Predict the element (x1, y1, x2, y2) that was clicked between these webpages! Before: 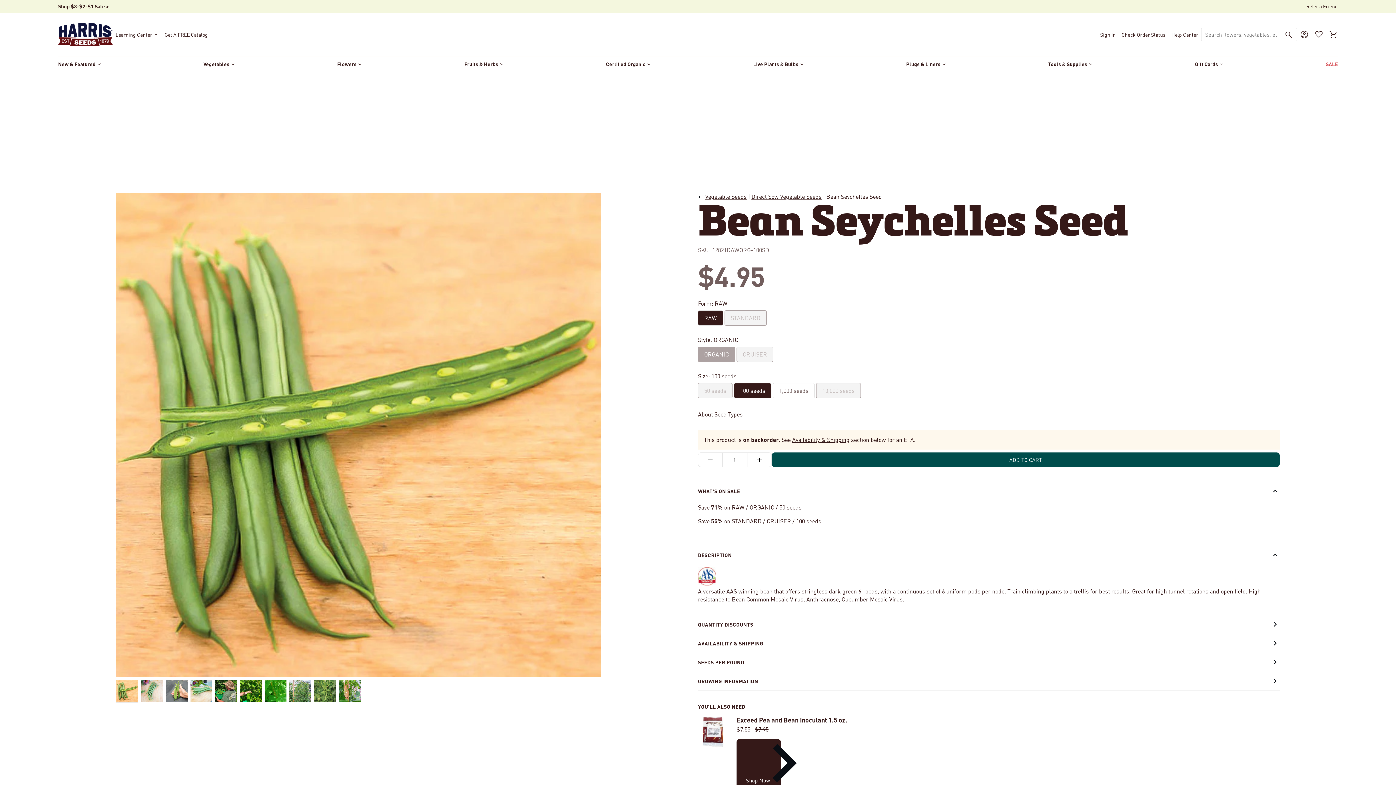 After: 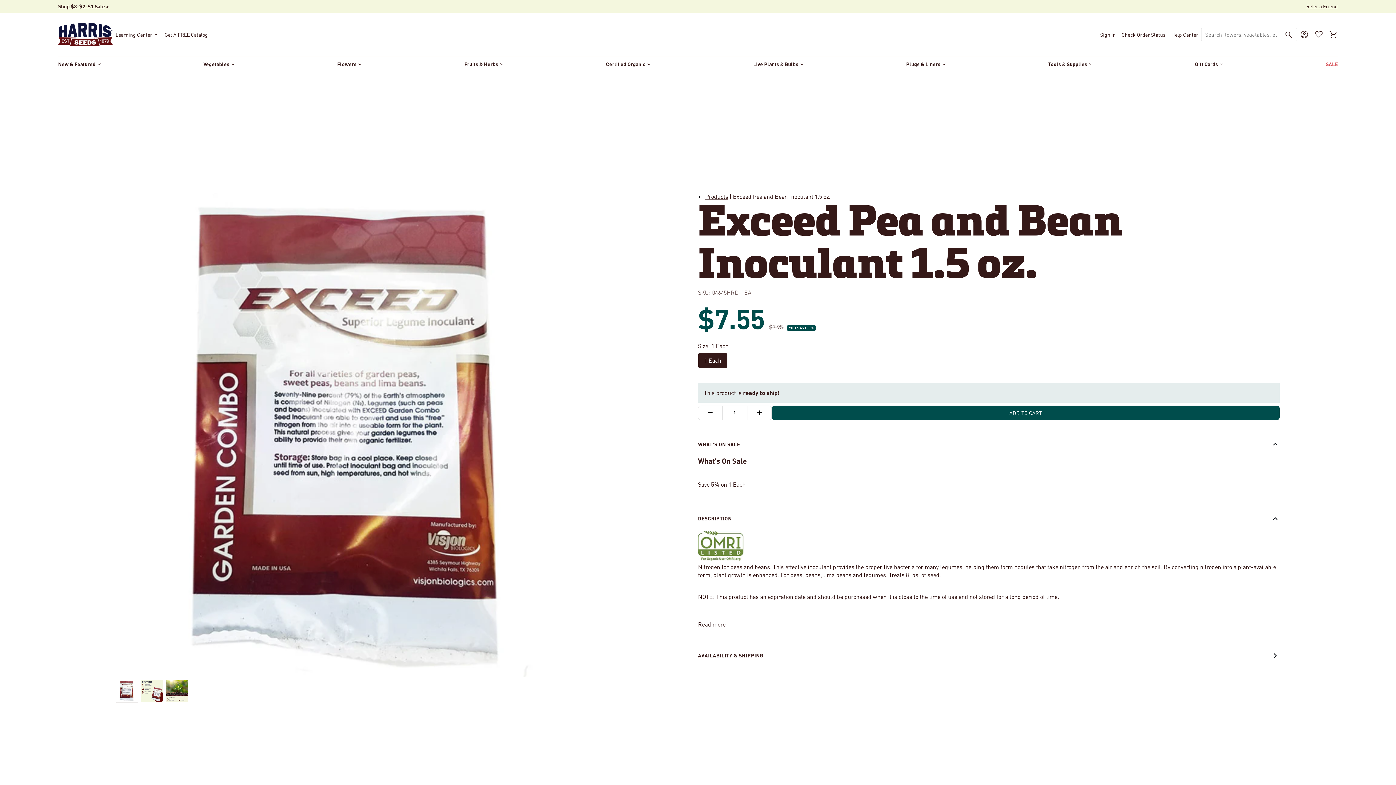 Action: bbox: (736, 725, 1277, 733) label: Exceed Pea and Bean Inoculant 1.5 oz.

$7.55 $7.95